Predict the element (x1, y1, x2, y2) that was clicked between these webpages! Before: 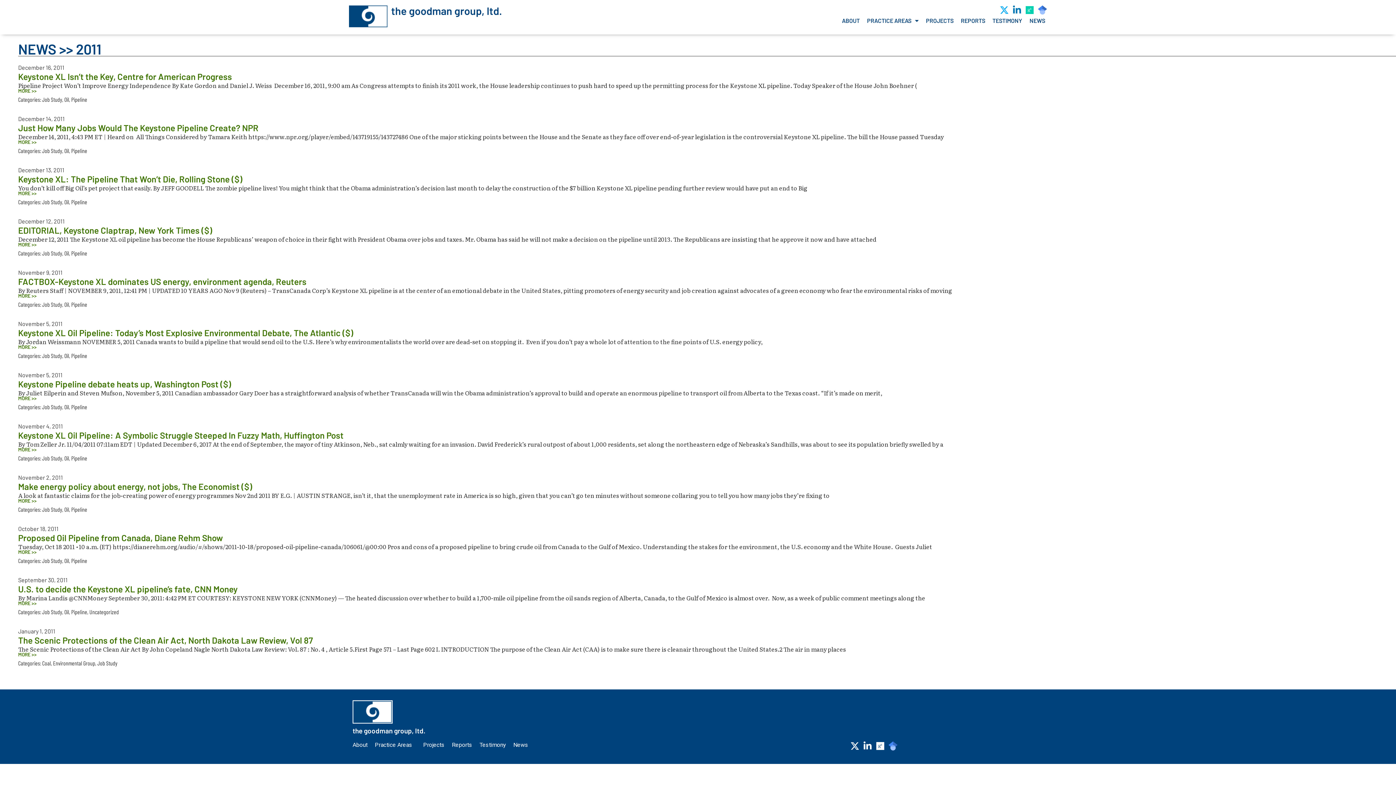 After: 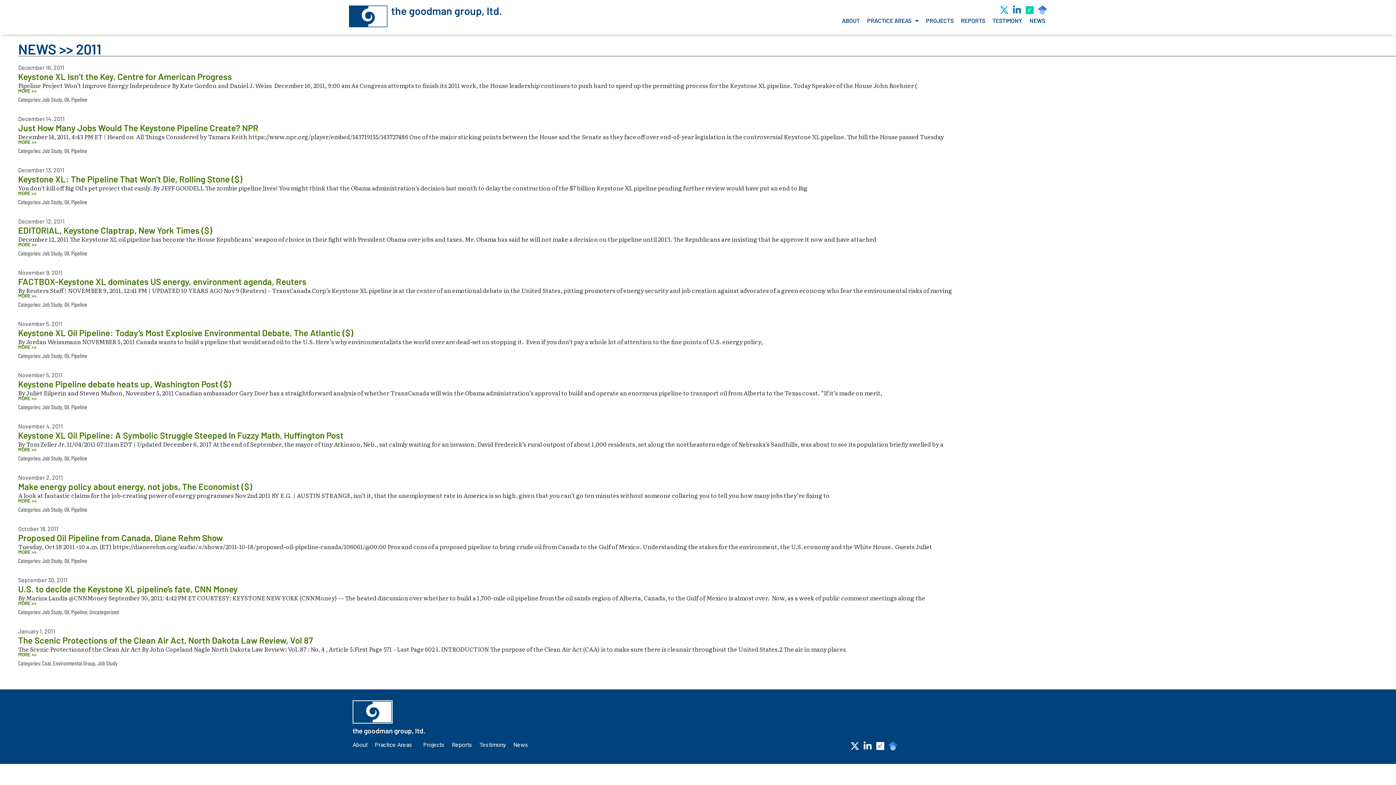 Action: bbox: (1038, 5, 1047, 14)